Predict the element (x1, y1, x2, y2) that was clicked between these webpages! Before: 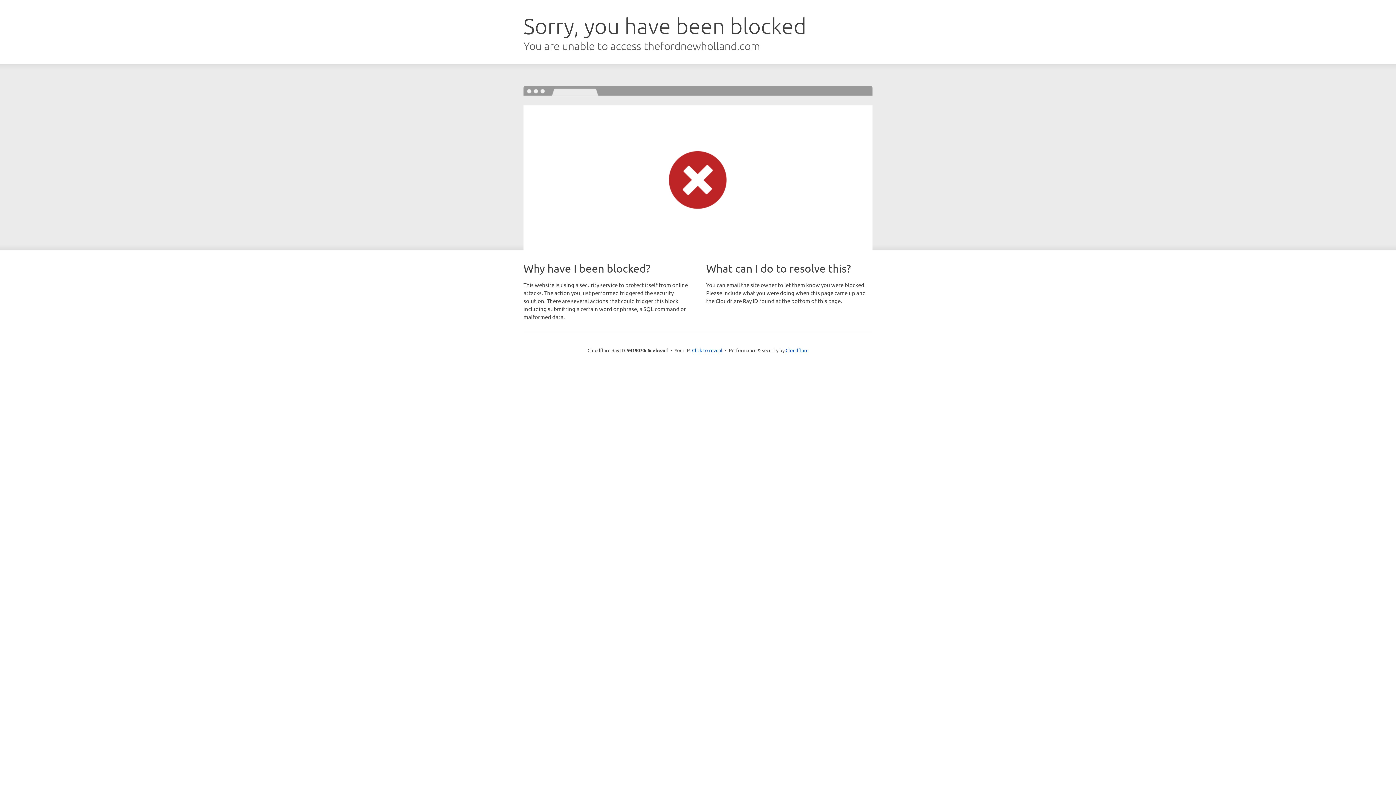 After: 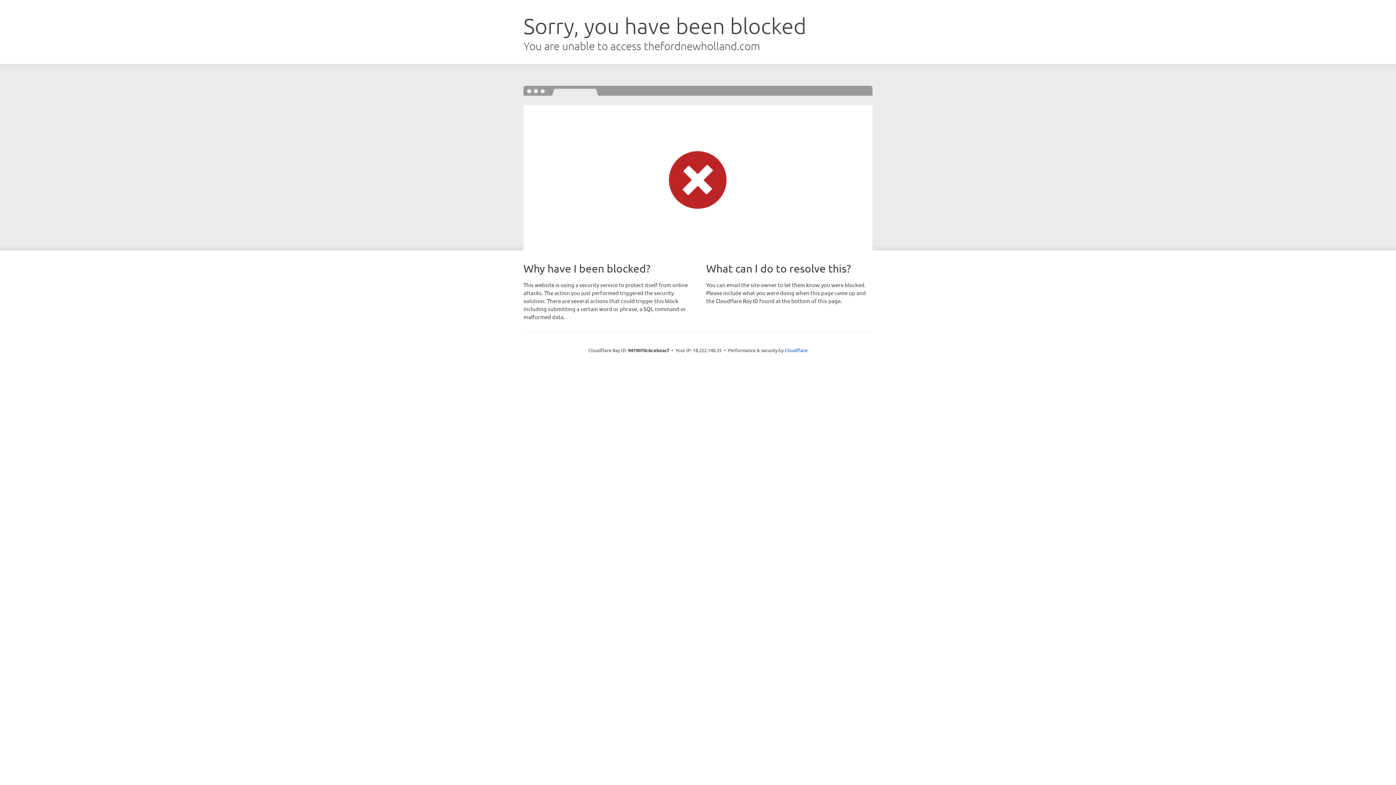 Action: bbox: (692, 346, 722, 353) label: Click to reveal